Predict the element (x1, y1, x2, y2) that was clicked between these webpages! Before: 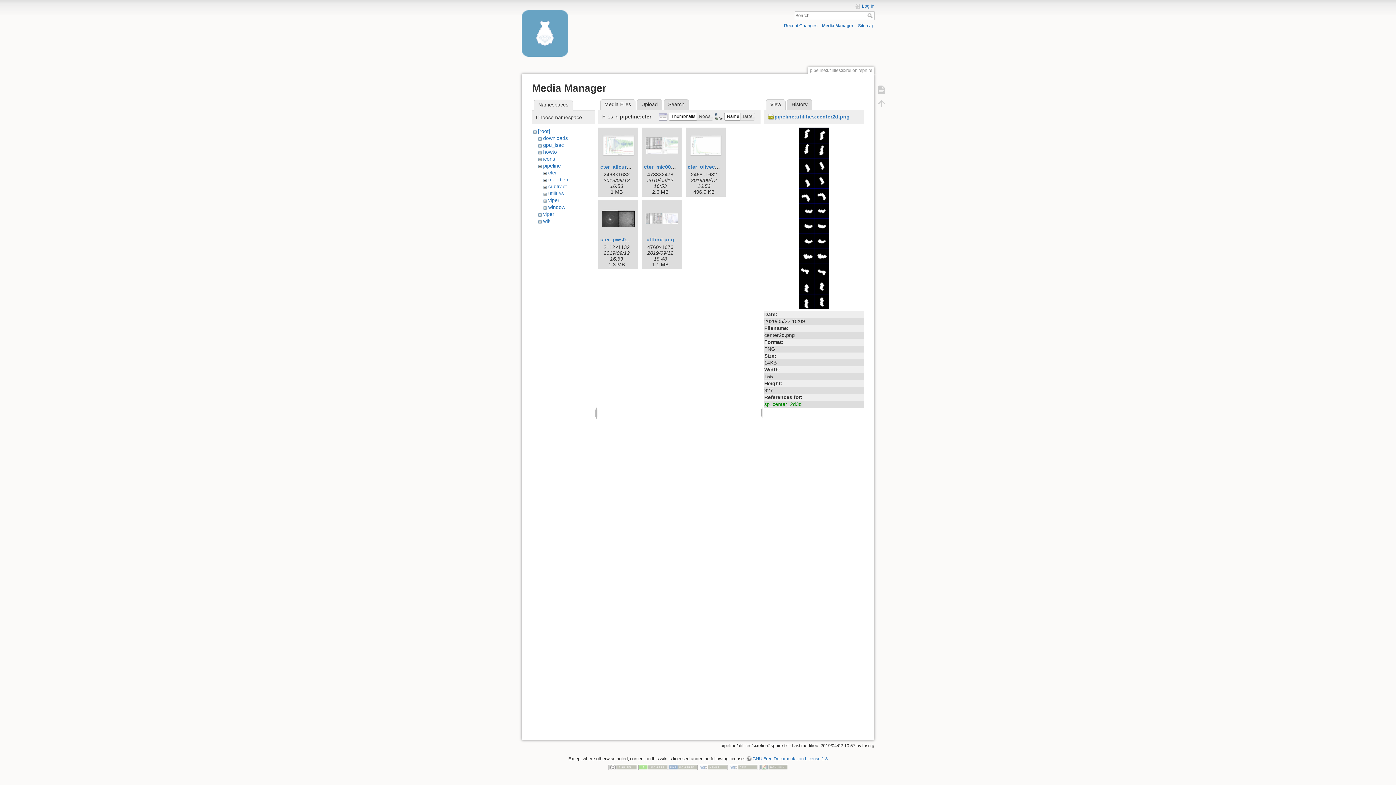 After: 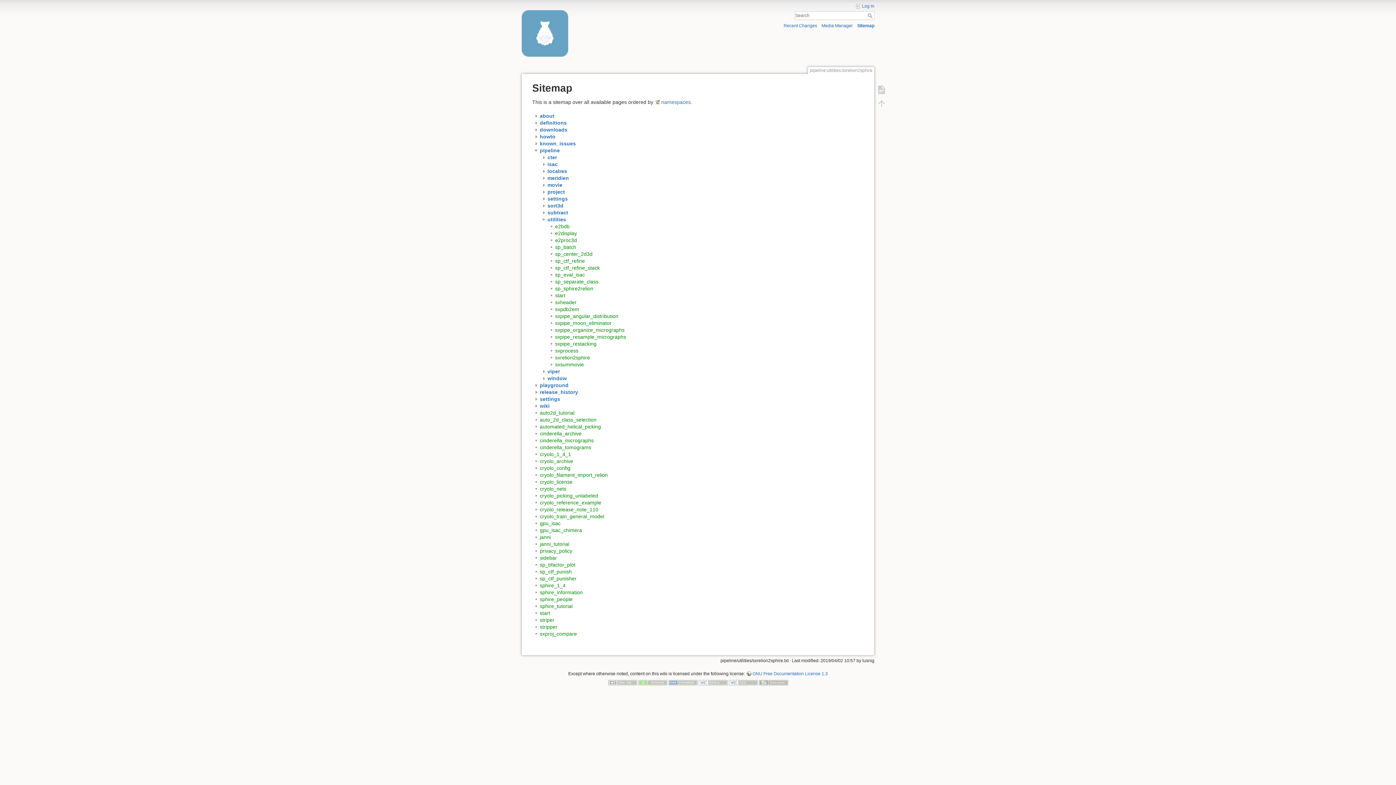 Action: label: Sitemap bbox: (858, 23, 874, 28)